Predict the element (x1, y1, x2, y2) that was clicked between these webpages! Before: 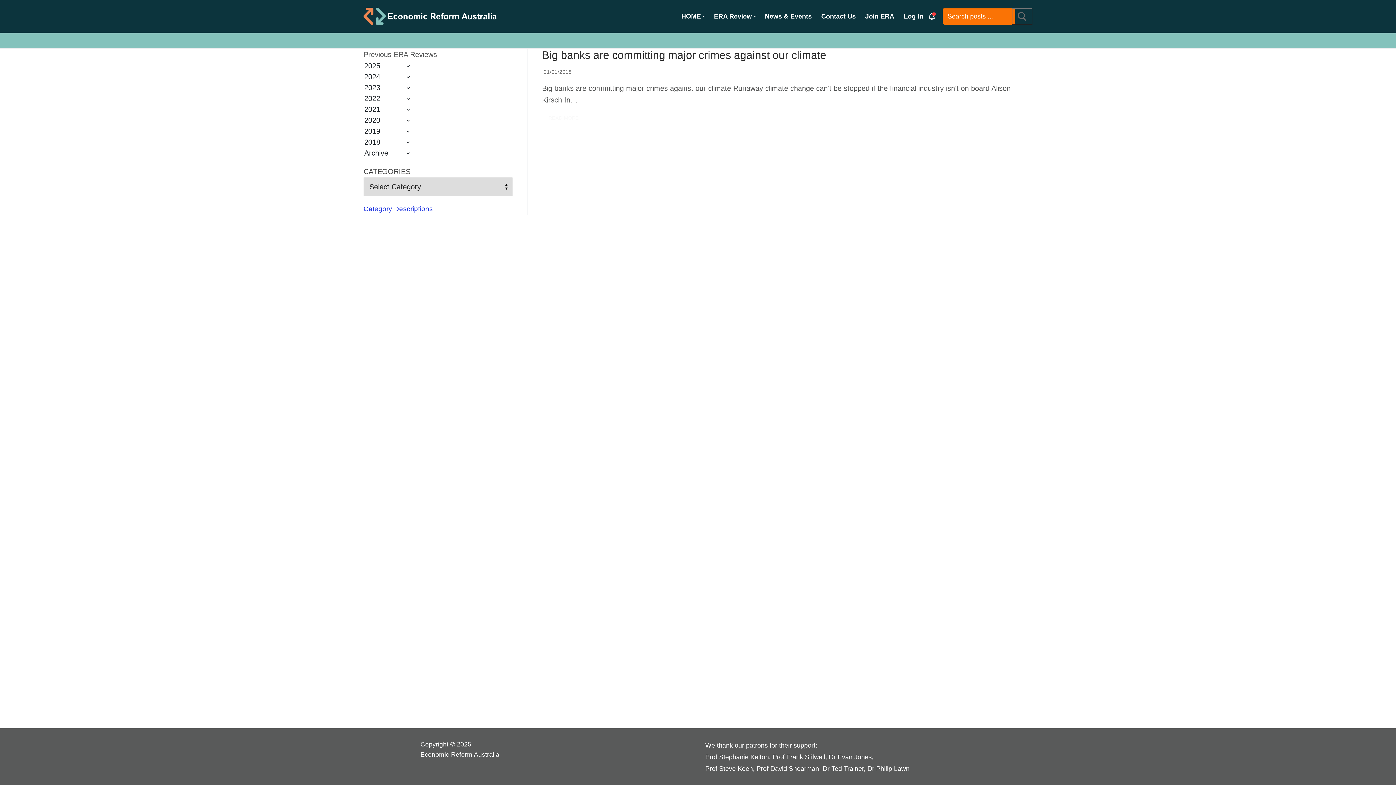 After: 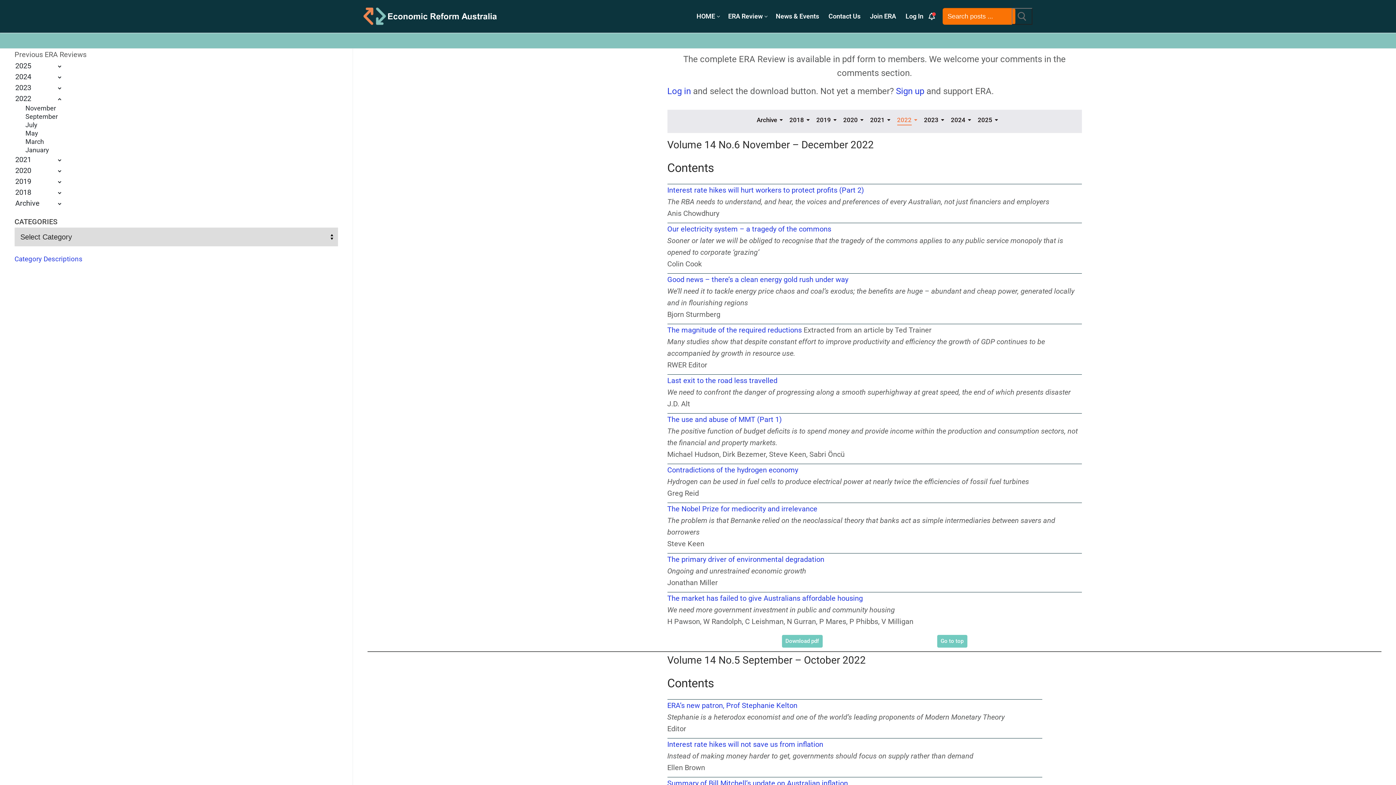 Action: label: 2022 bbox: (363, 93, 421, 104)